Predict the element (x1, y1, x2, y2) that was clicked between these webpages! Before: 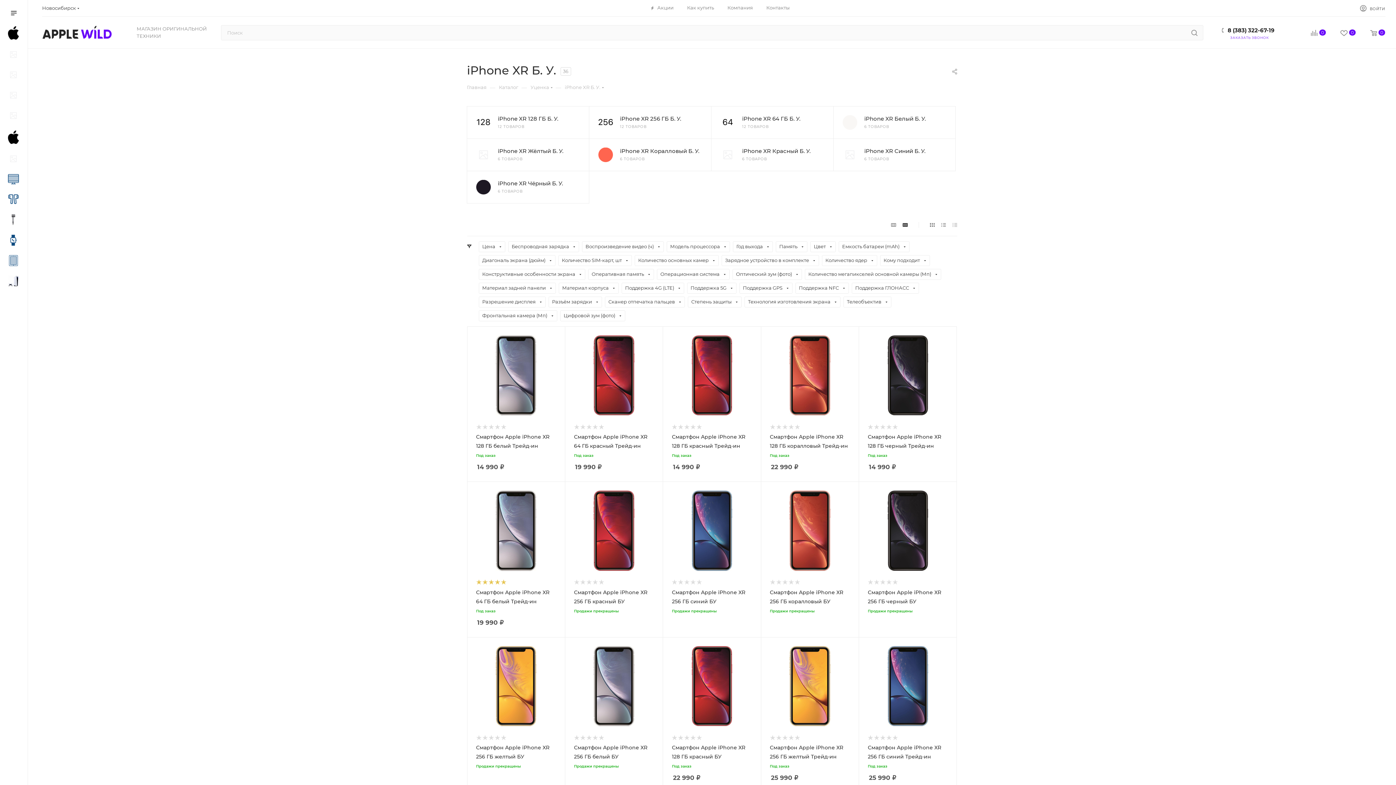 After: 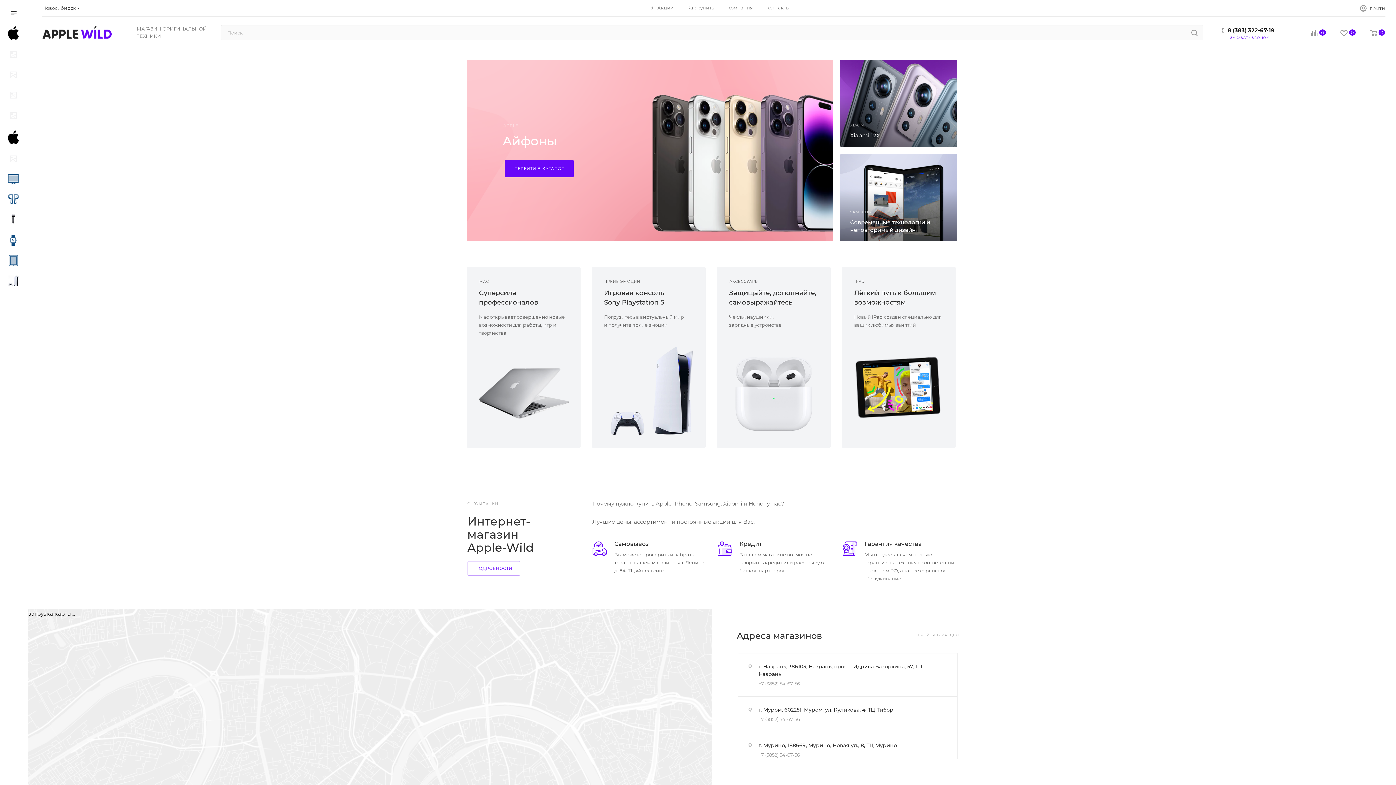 Action: label: Главная bbox: (467, 83, 486, 90)